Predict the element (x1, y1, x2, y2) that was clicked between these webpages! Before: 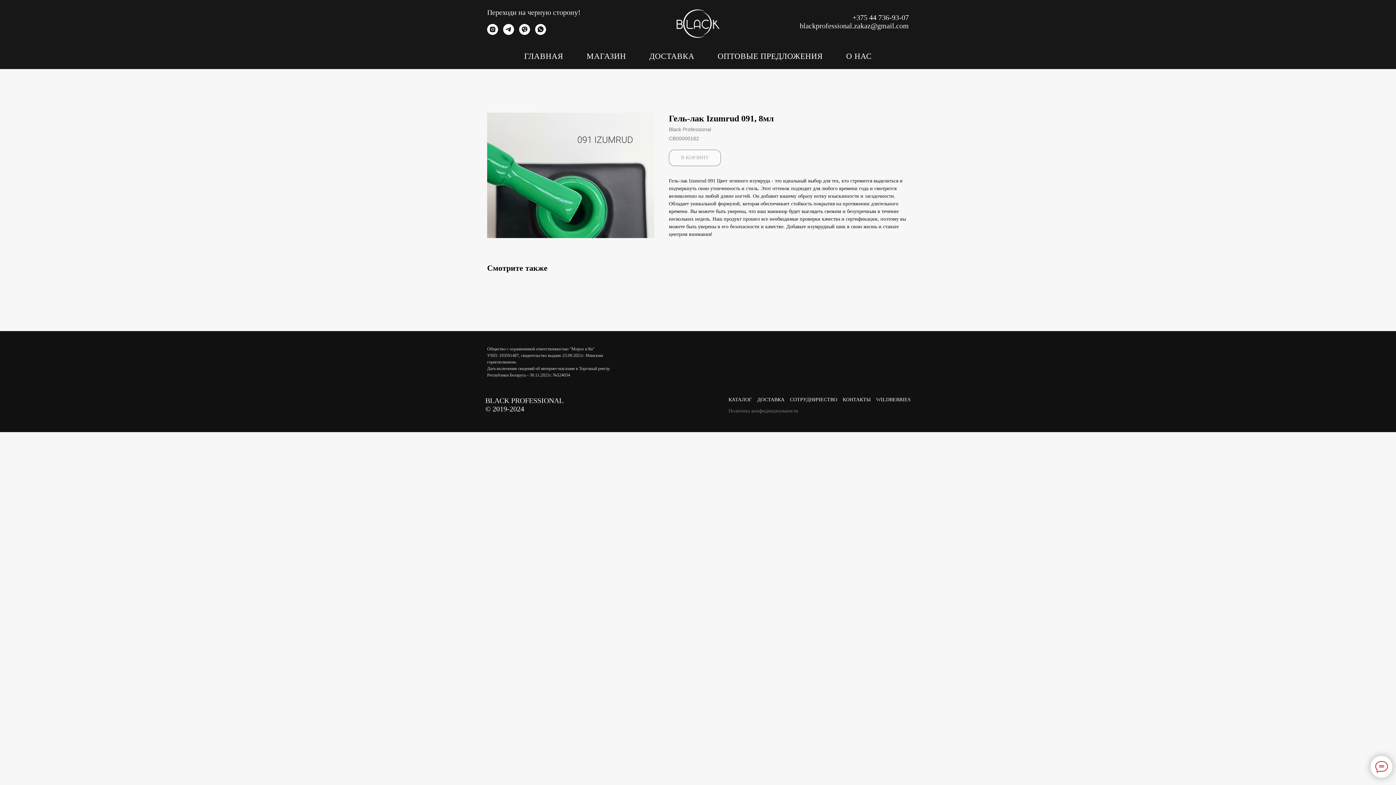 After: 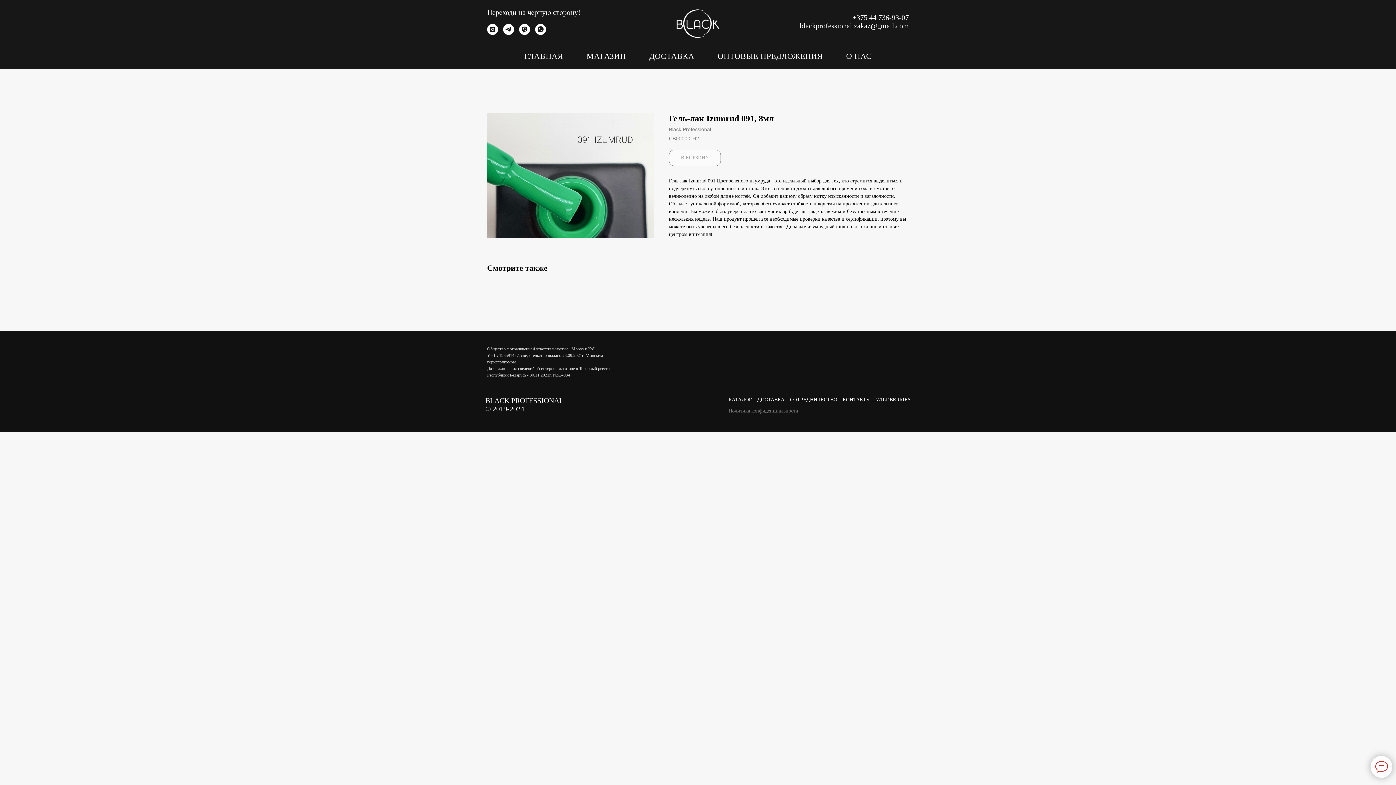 Action: bbox: (487, 29, 498, 36) label: instagram